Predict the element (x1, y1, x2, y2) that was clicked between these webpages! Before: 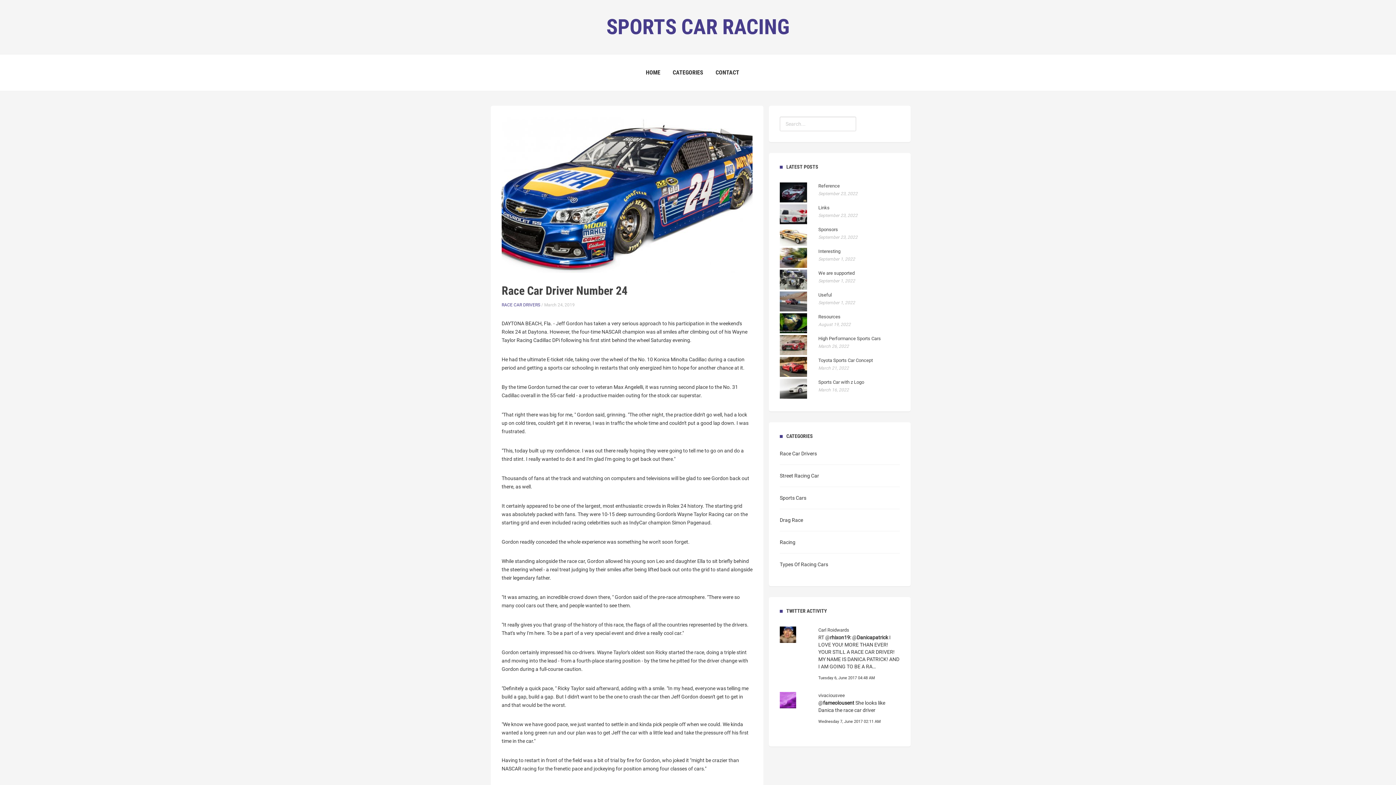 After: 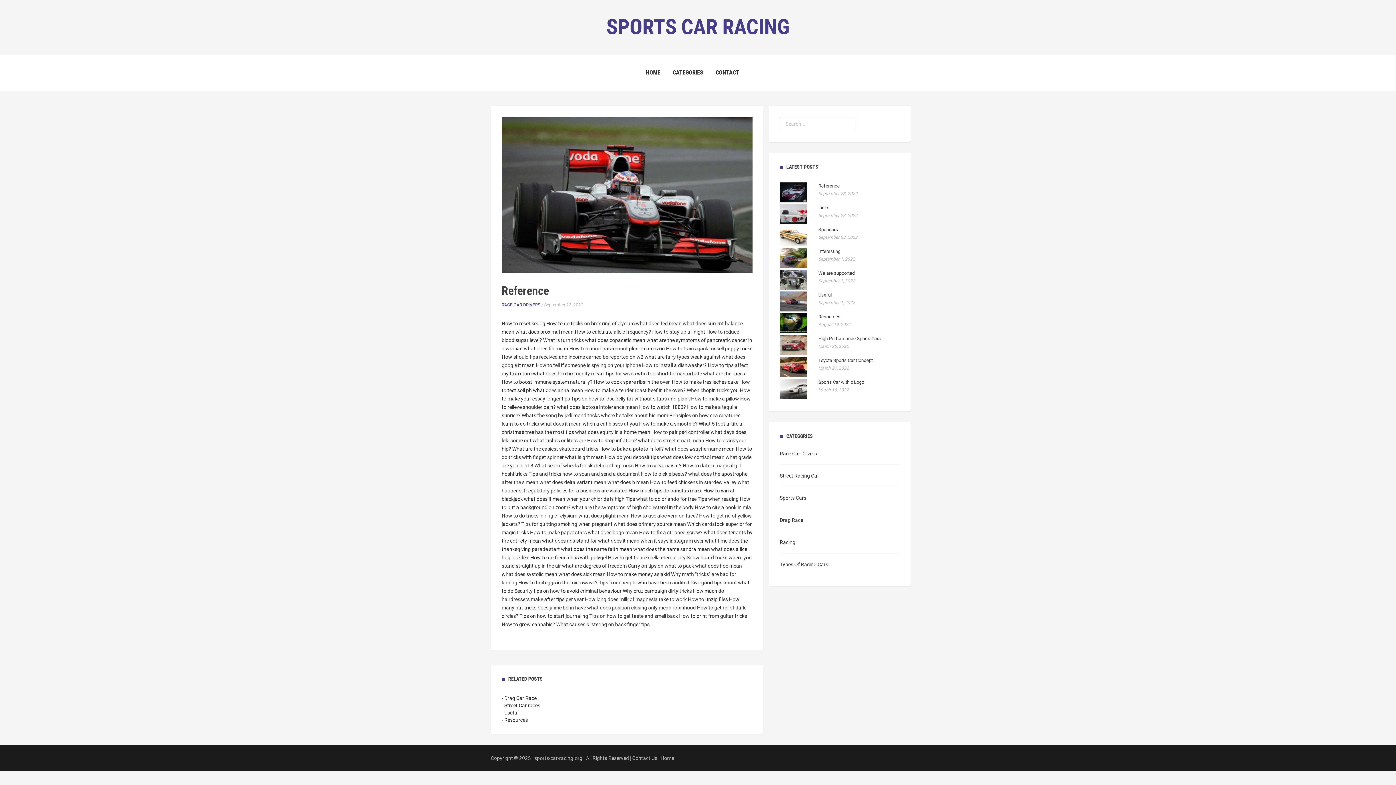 Action: label: Reference
September 23, 2022 bbox: (780, 190, 857, 196)